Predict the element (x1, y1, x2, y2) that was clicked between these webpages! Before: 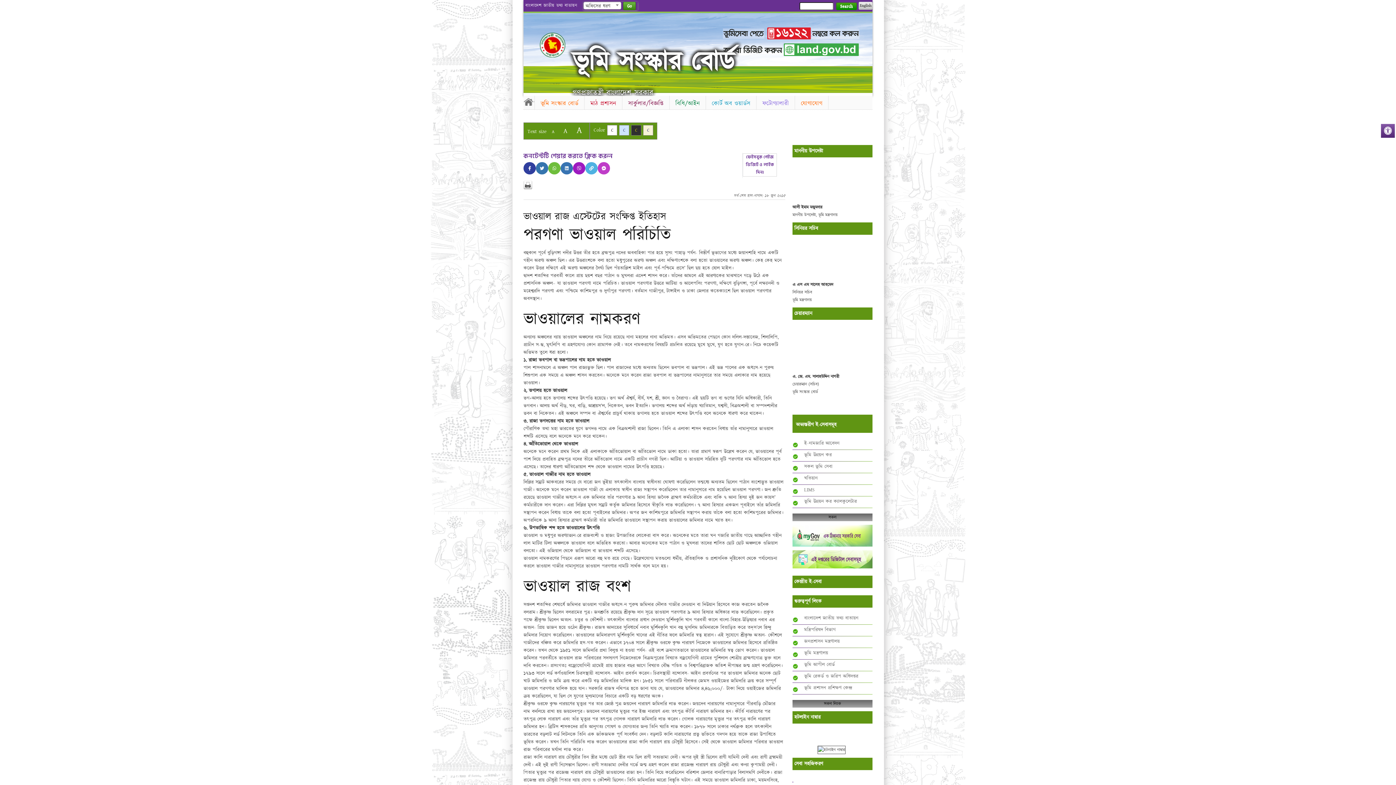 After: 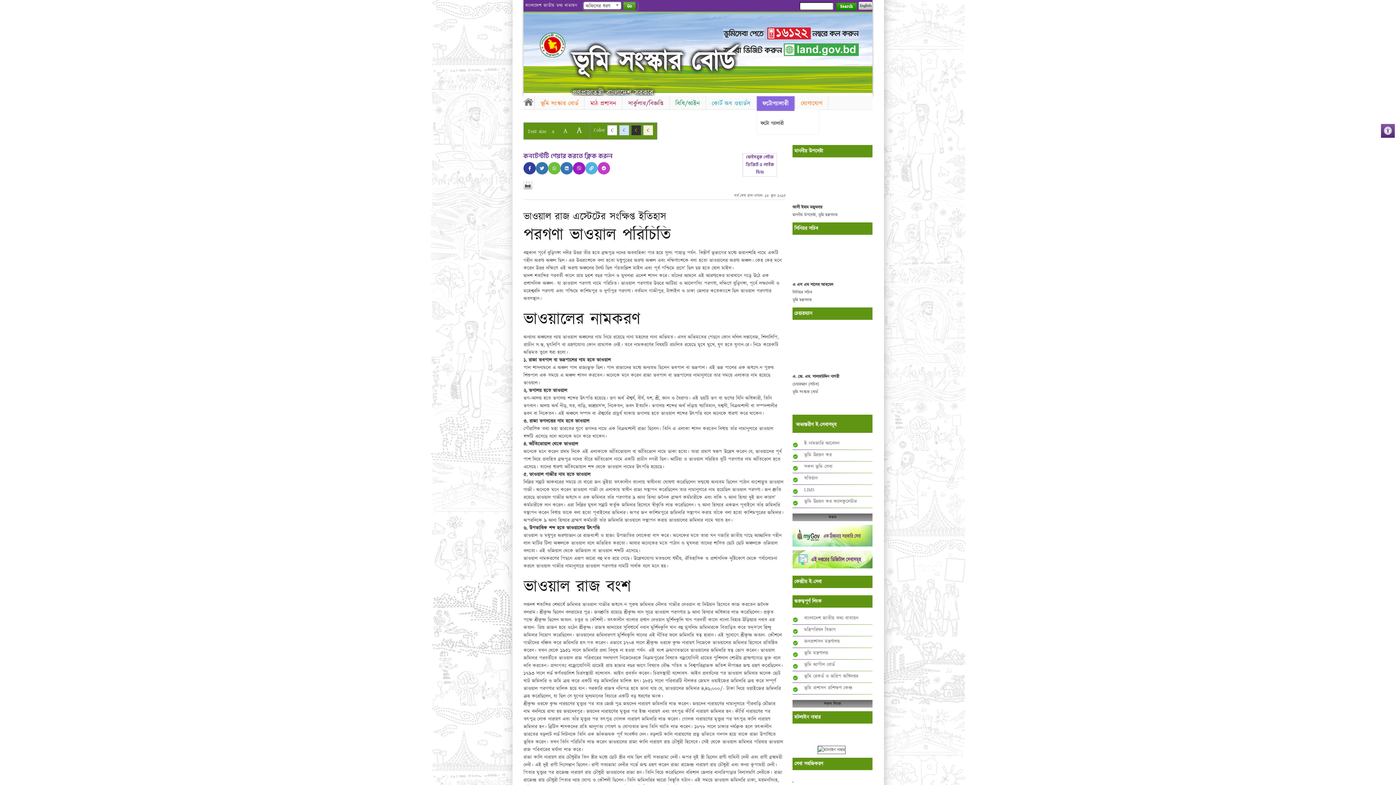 Action: label: ফটোগ্যালারী bbox: (756, 96, 794, 111)